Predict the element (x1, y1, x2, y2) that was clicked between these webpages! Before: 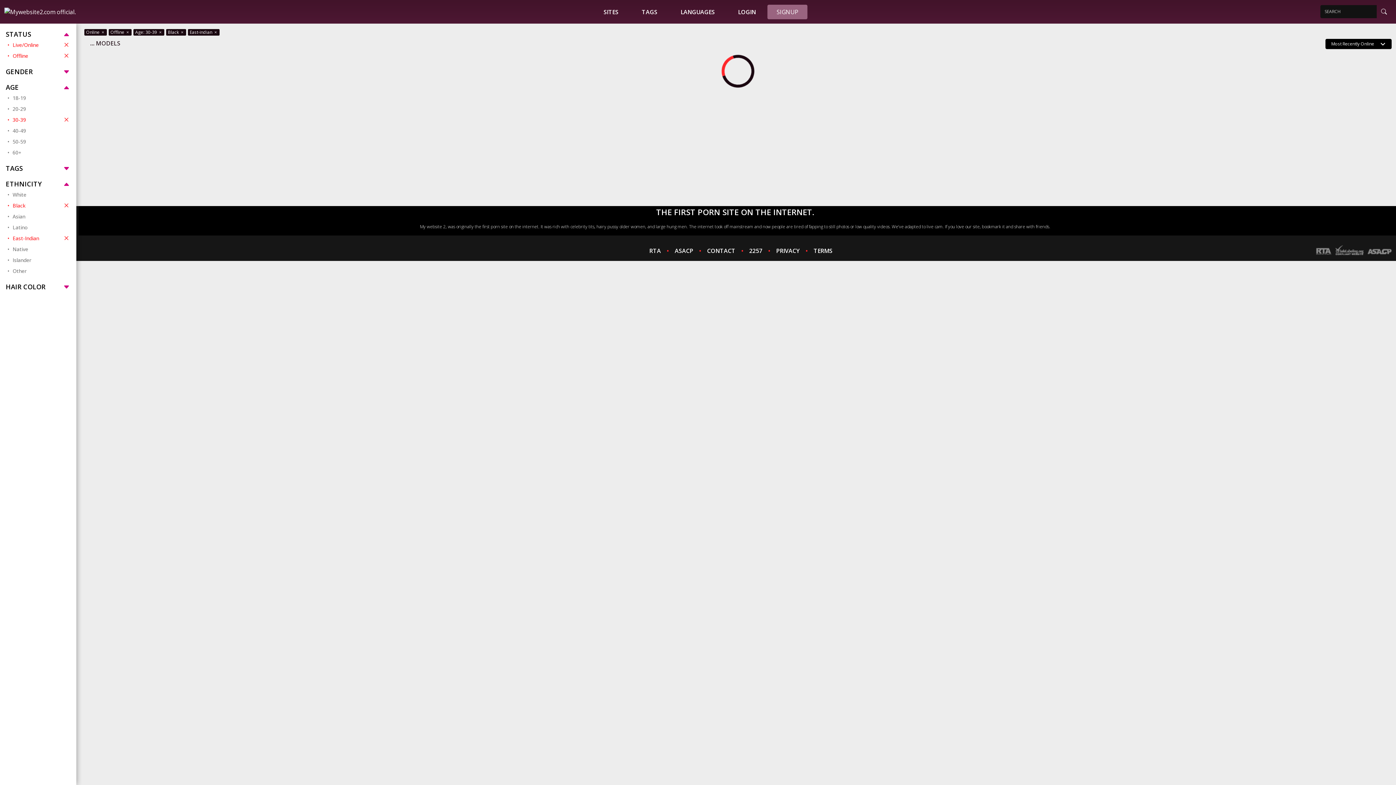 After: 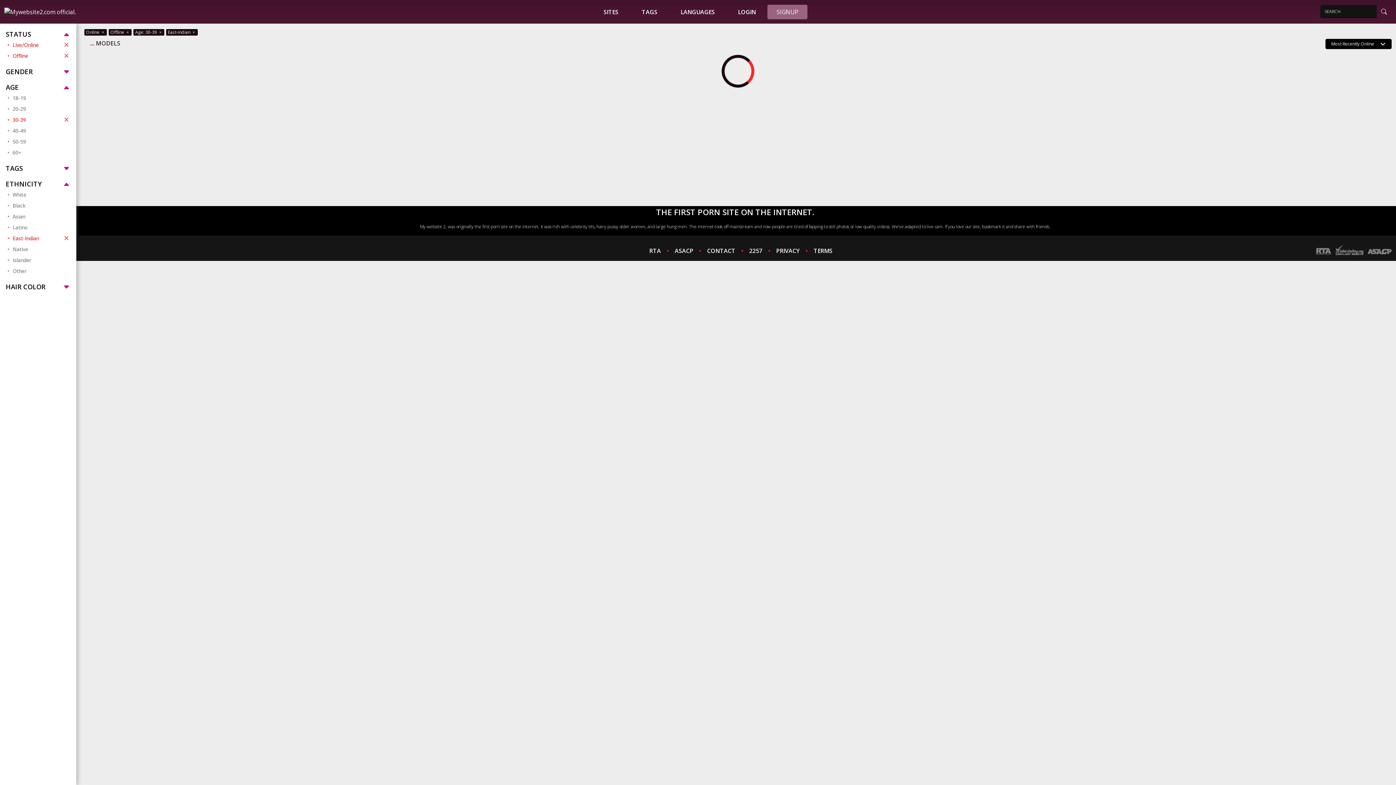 Action: bbox: (7, 200, 70, 210) label: Black